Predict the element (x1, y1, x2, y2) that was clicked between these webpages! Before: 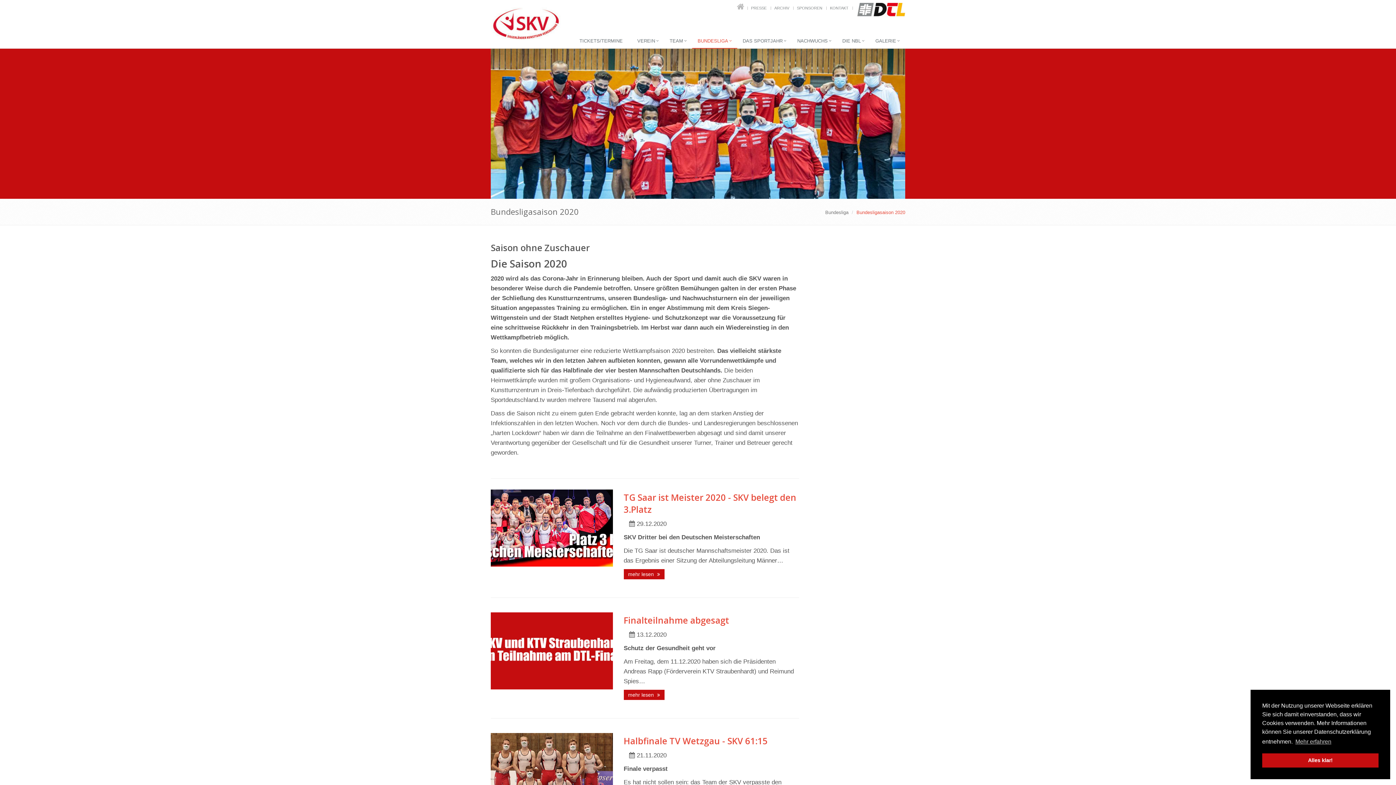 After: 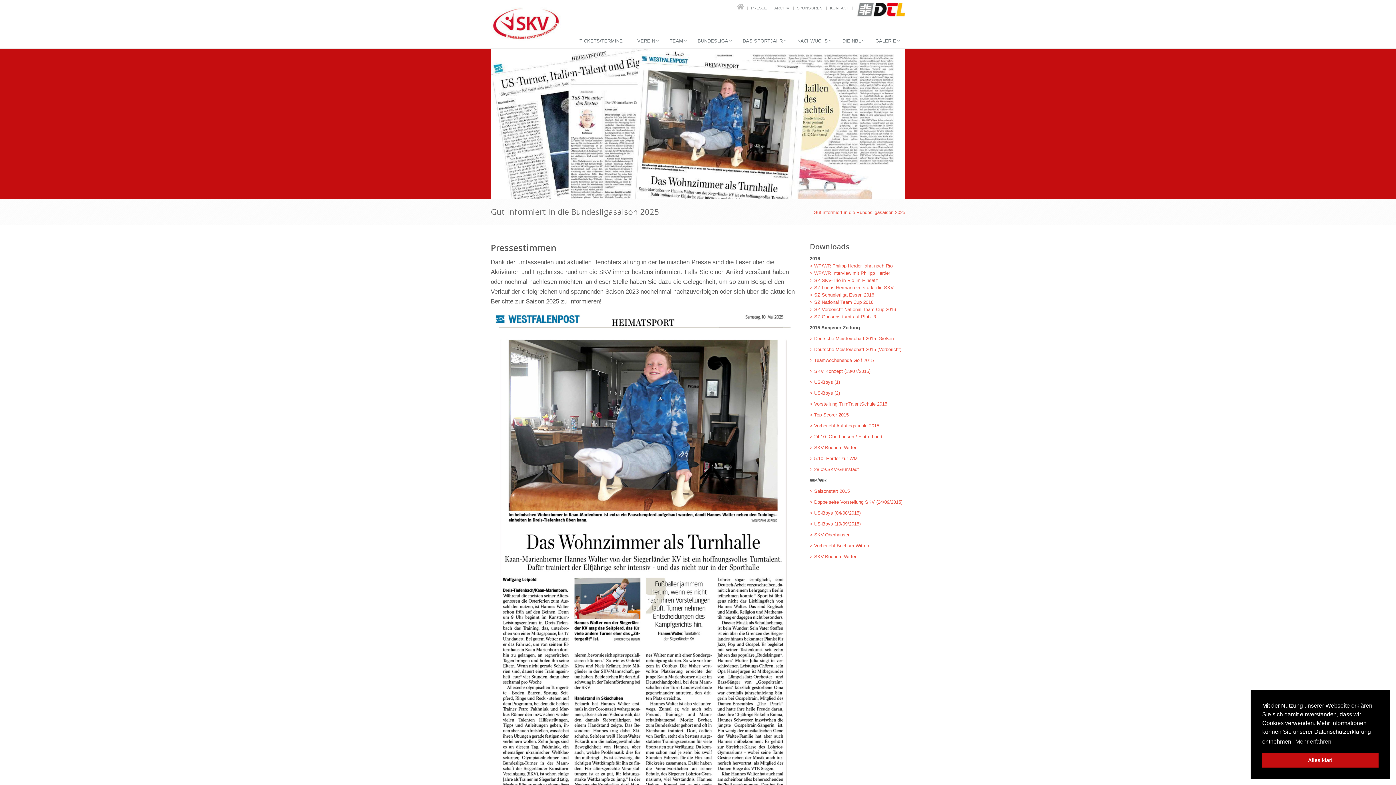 Action: label: PRESSE bbox: (751, 5, 766, 10)